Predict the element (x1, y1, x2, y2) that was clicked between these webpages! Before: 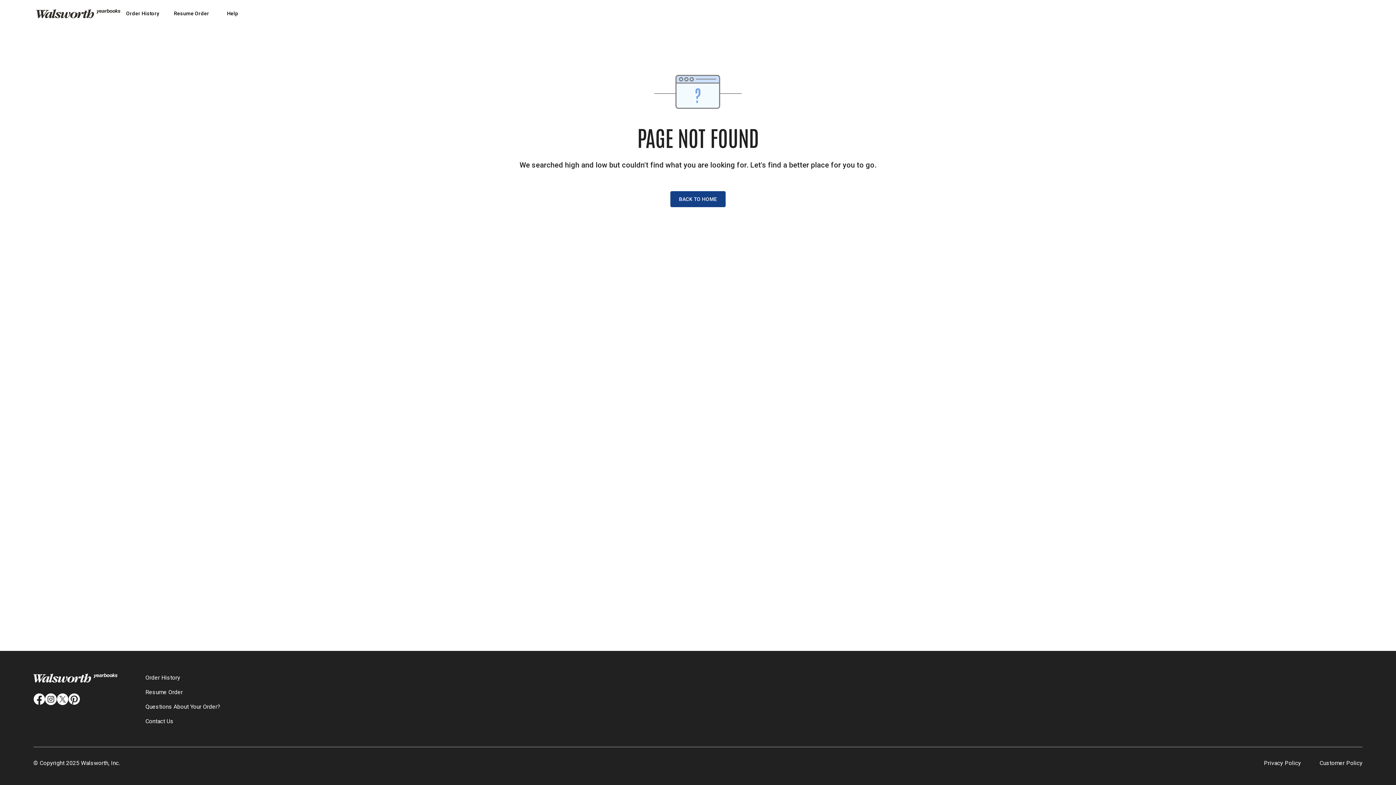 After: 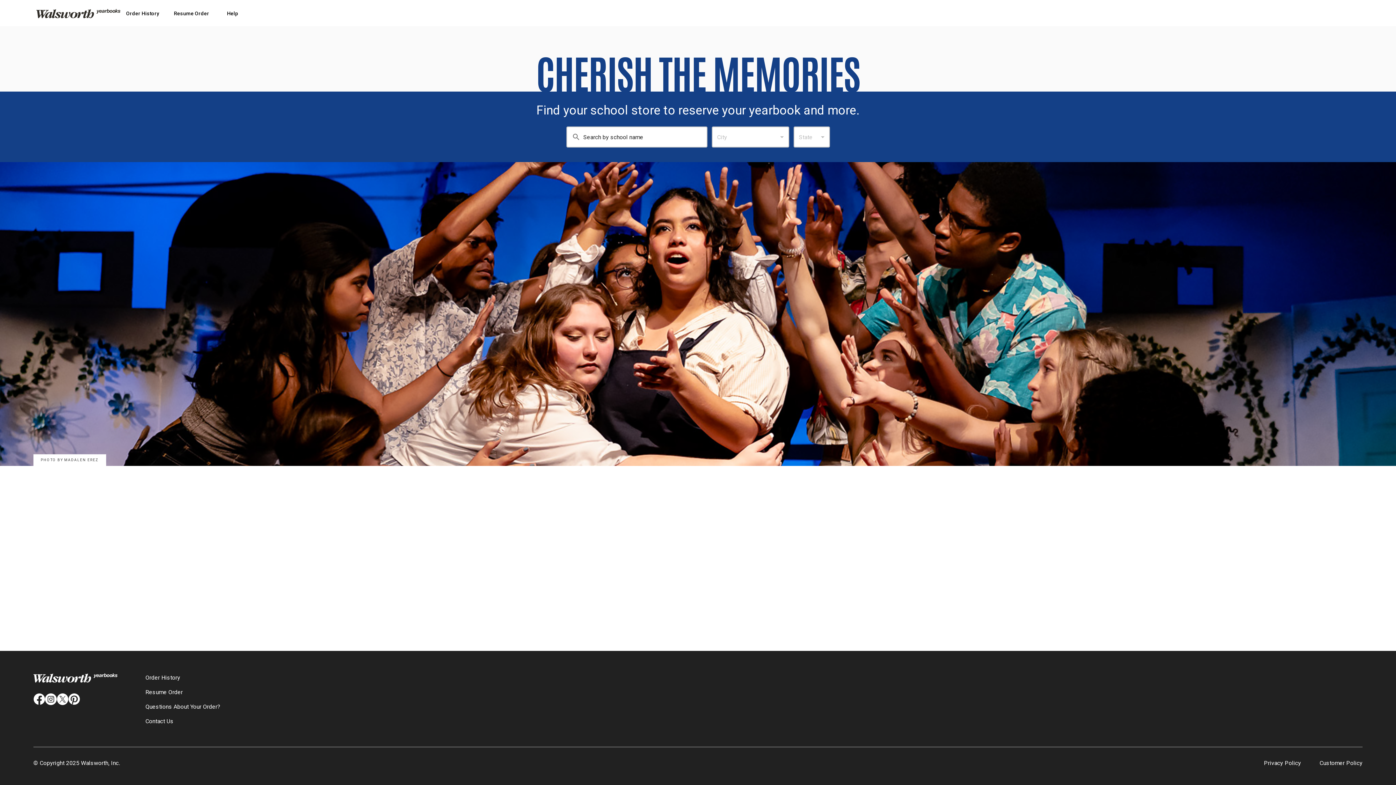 Action: label: BACK TO HOME bbox: (670, 191, 725, 207)